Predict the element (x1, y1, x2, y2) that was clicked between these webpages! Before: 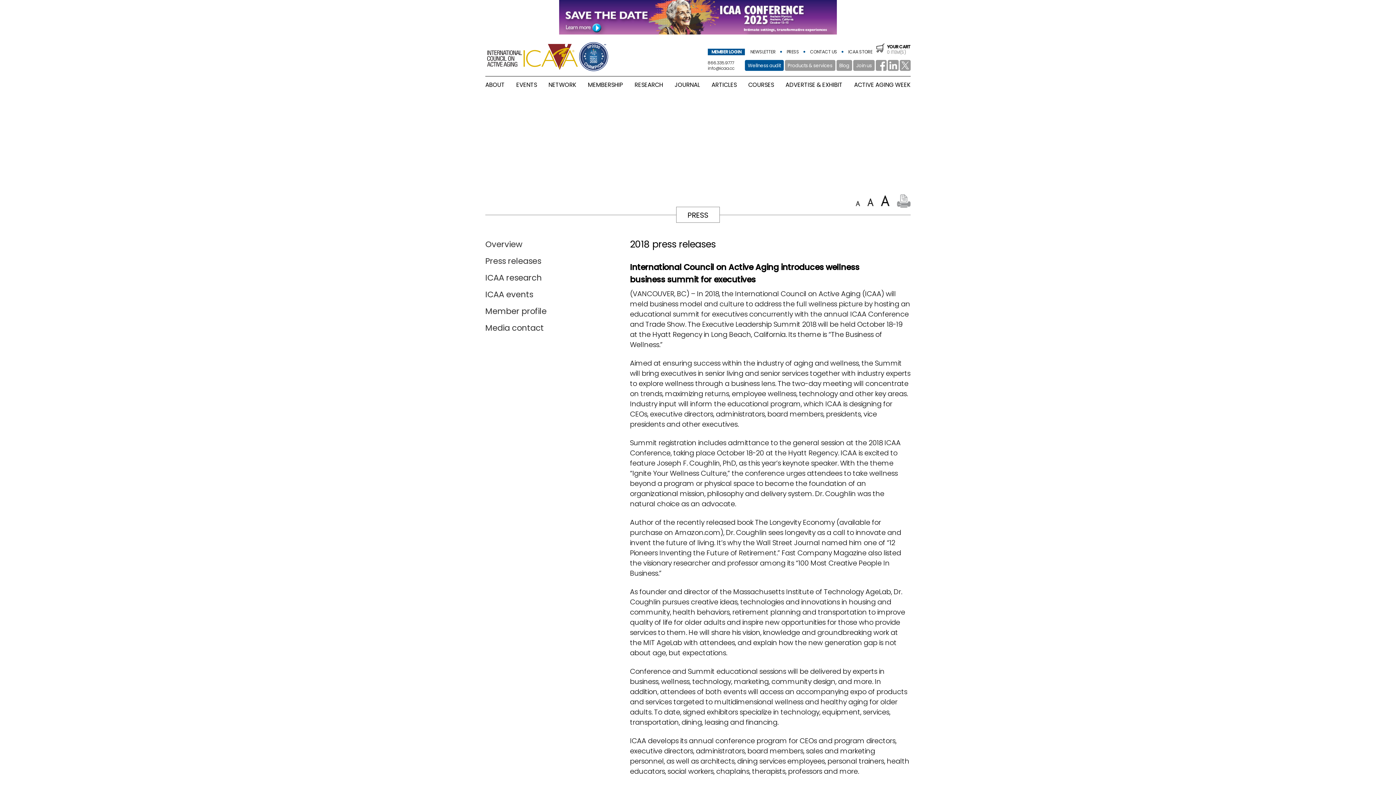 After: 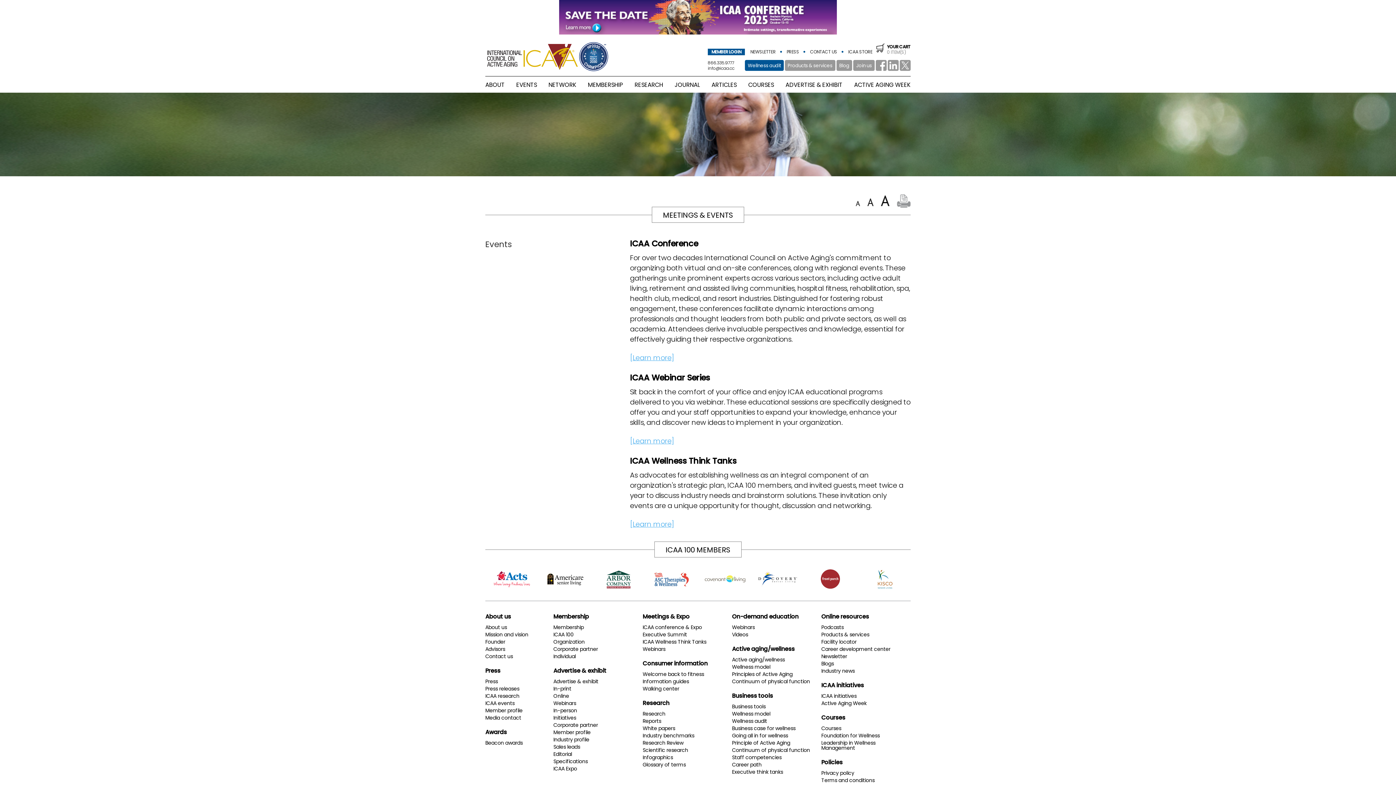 Action: bbox: (516, 80, 537, 89) label: EVENTS